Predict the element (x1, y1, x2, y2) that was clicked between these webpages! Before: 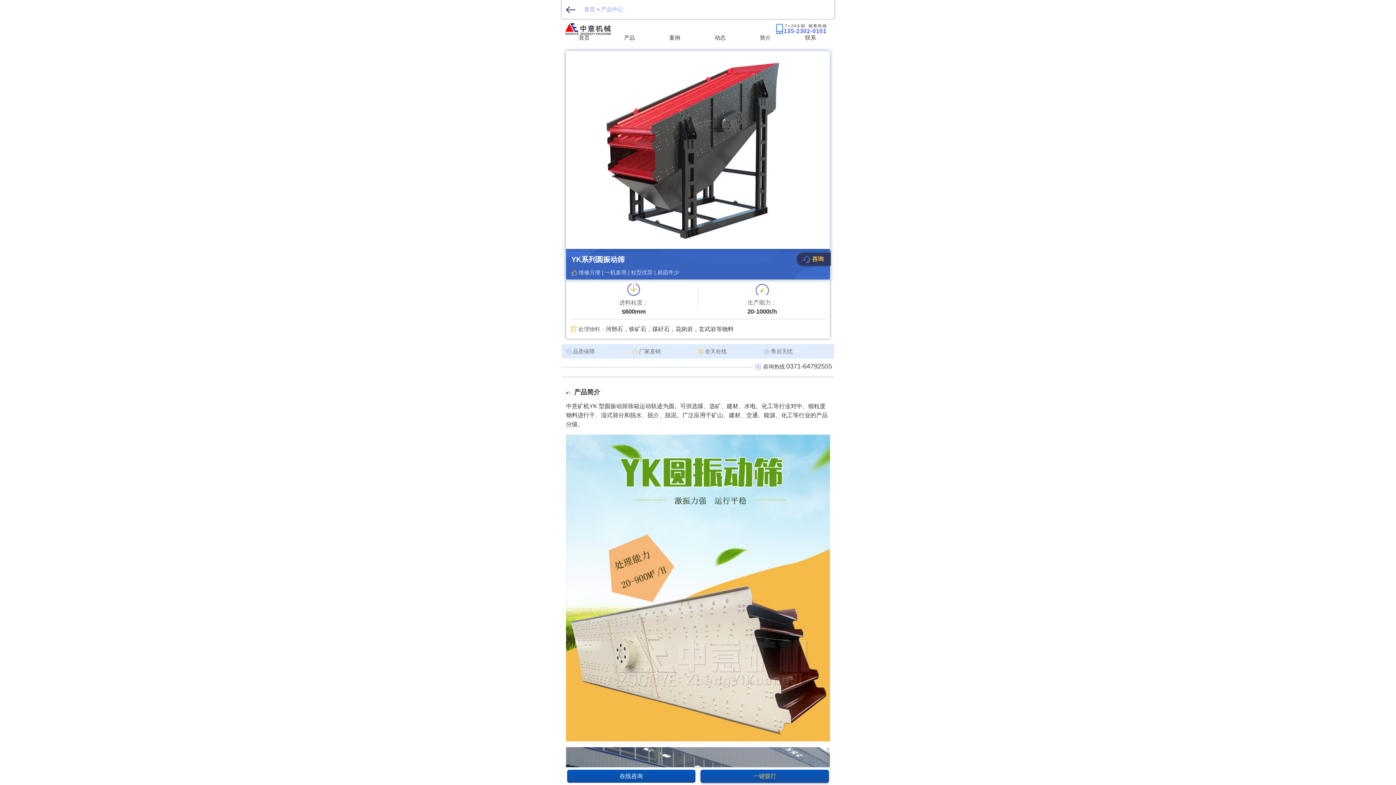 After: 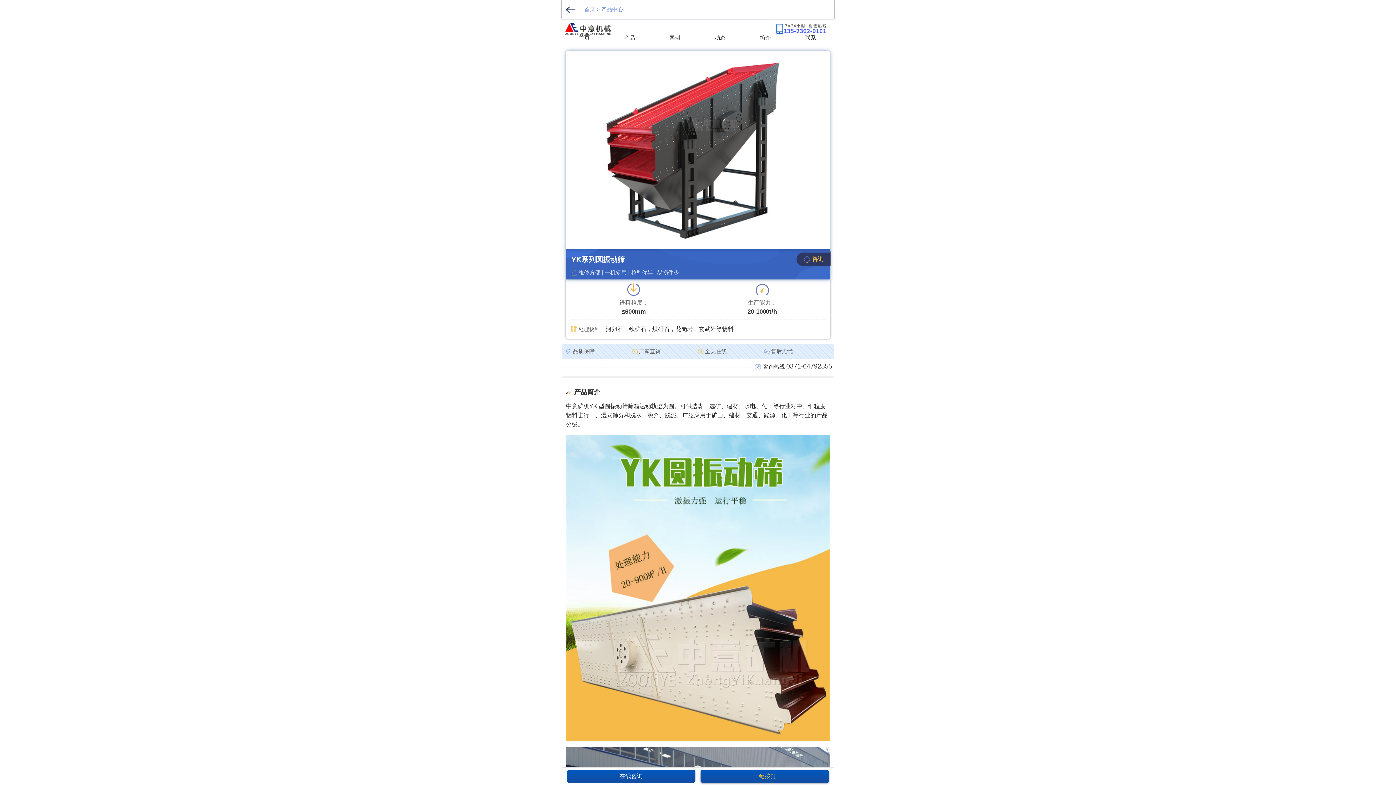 Action: label: 在线咨询 bbox: (567, 770, 695, 783)